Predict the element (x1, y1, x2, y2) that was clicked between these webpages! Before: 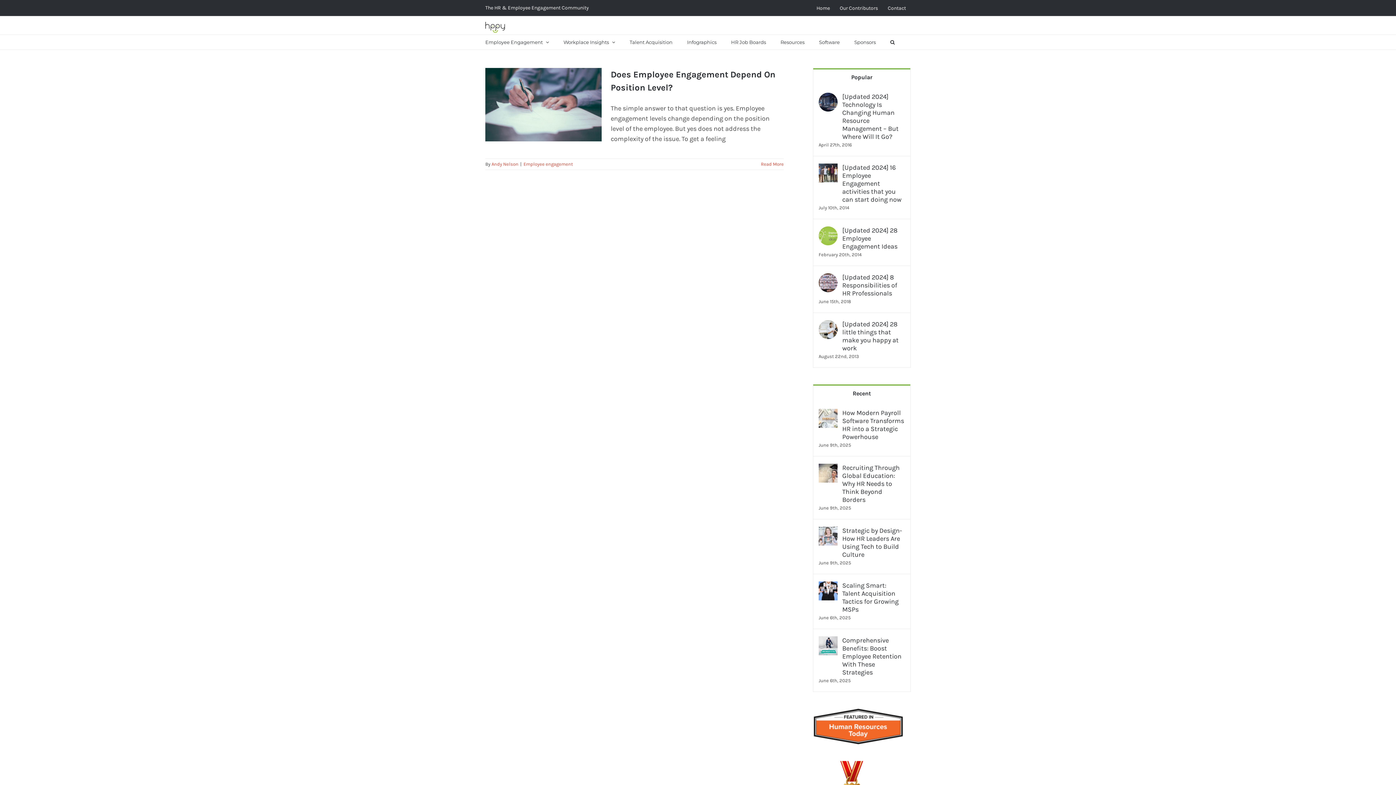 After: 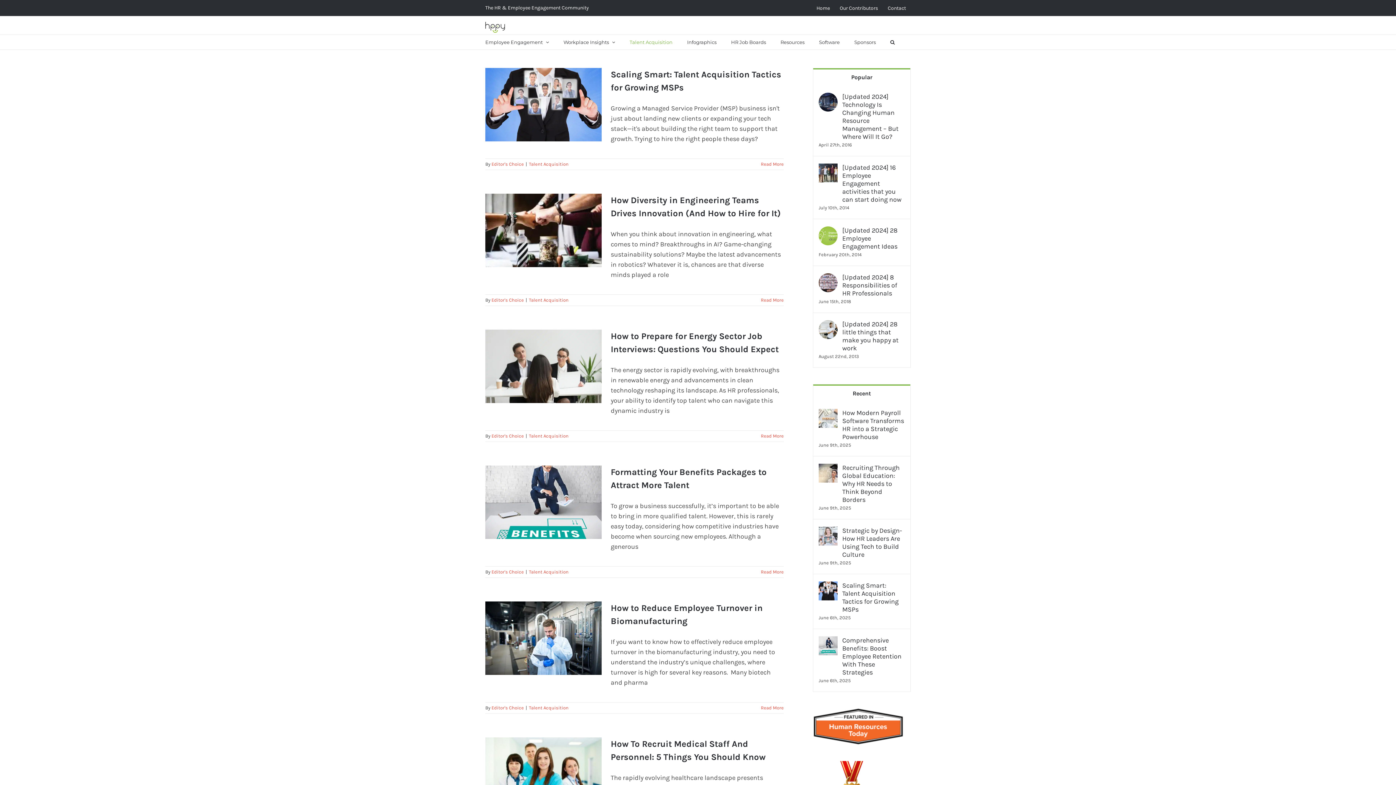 Action: bbox: (629, 34, 672, 49) label: Talent Acquisition